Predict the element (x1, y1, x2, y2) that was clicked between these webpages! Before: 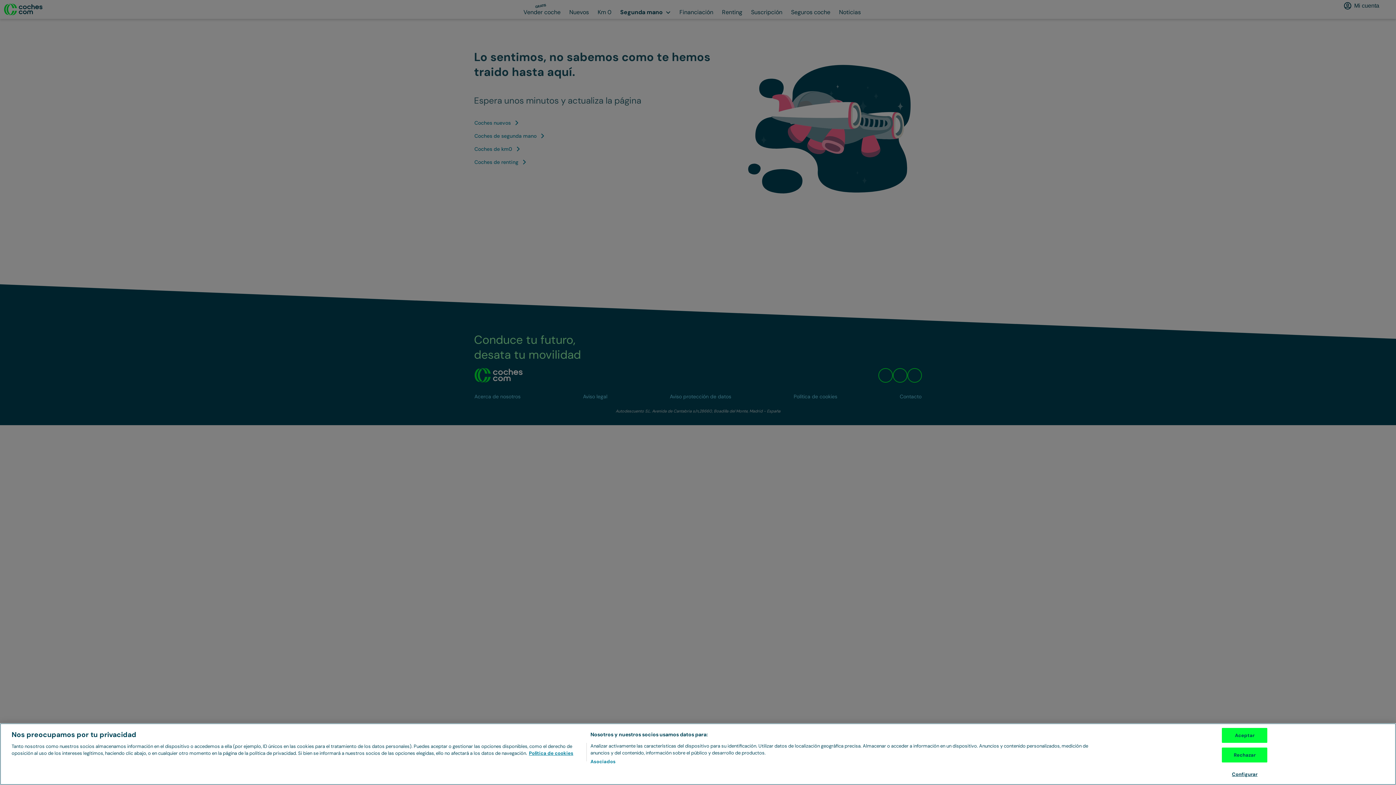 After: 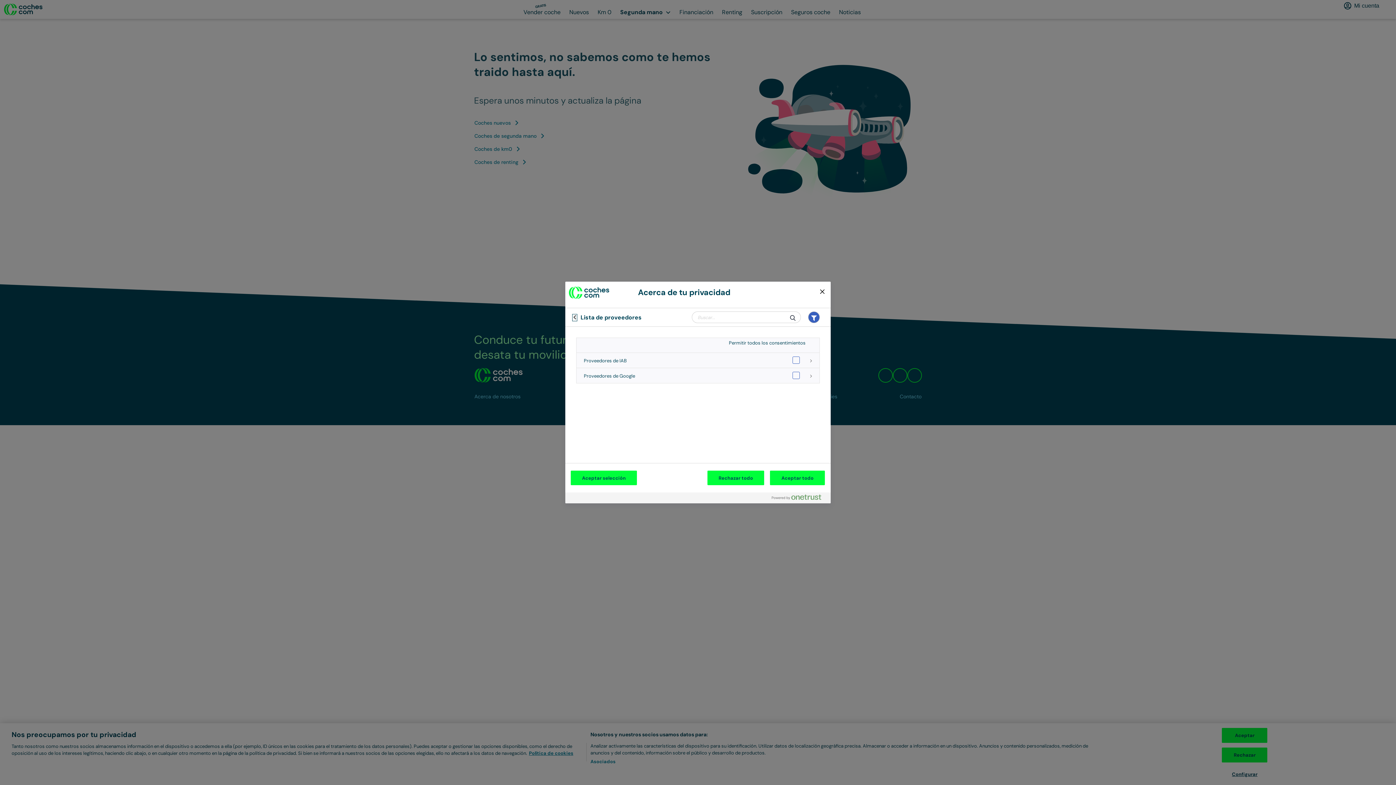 Action: bbox: (590, 758, 615, 765) label: Asociados